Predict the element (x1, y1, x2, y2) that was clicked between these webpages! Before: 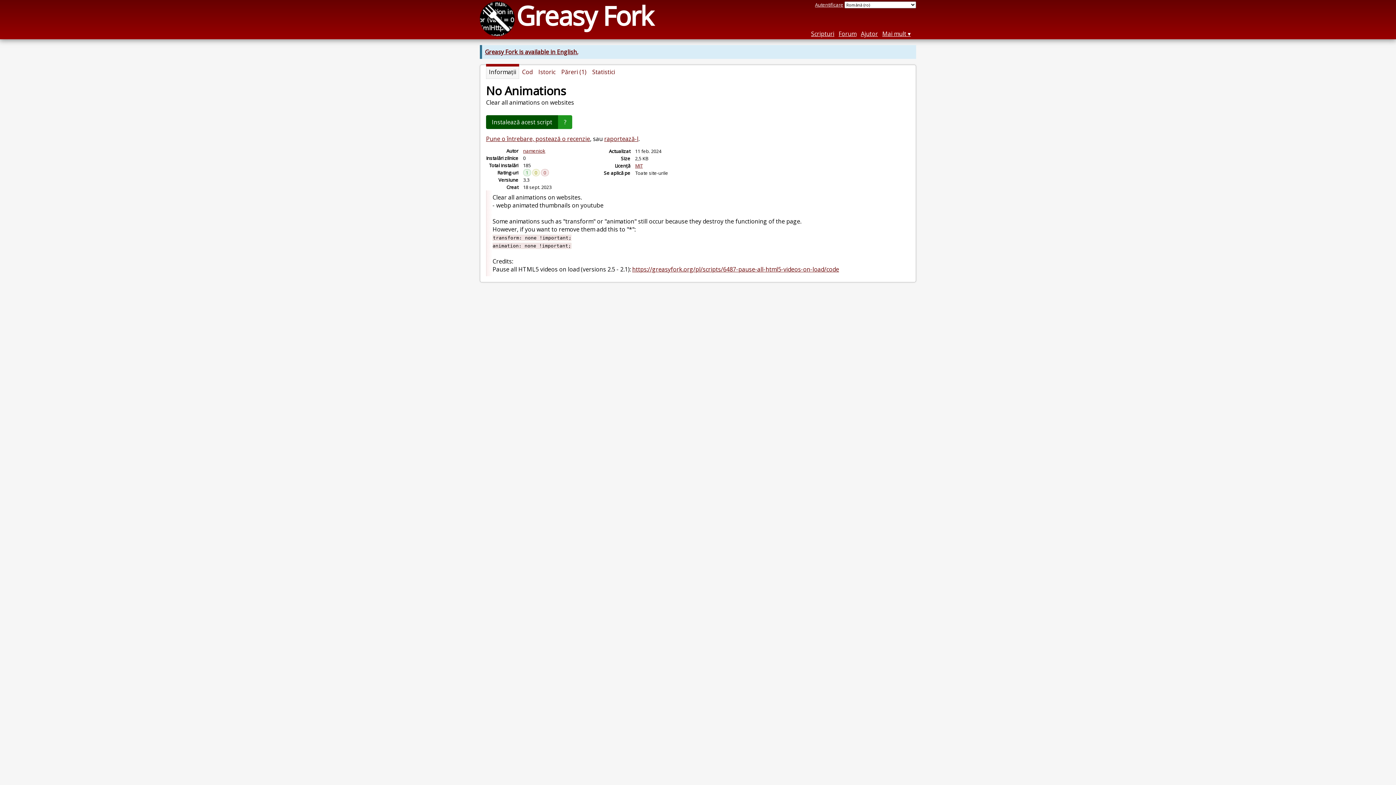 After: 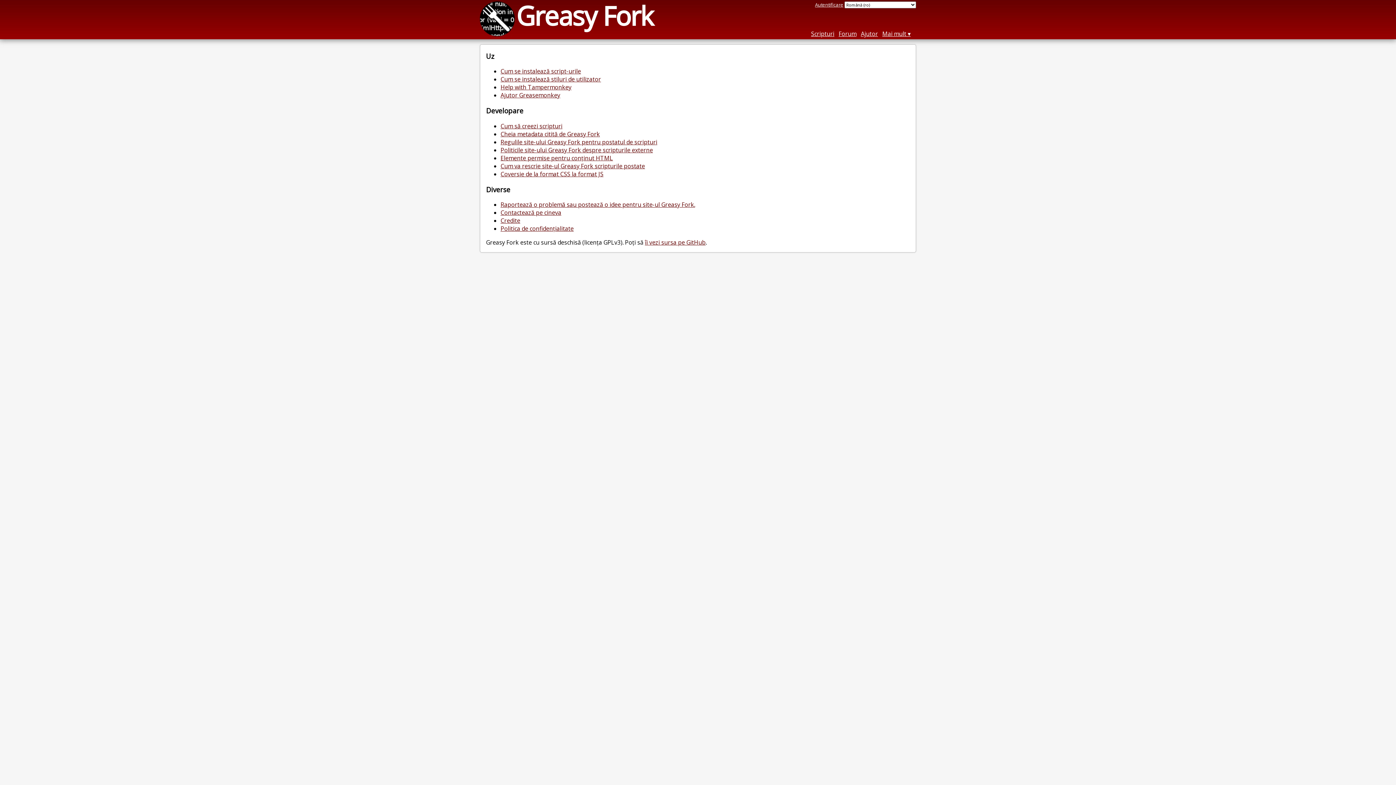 Action: bbox: (861, 29, 878, 37) label: Ajutor